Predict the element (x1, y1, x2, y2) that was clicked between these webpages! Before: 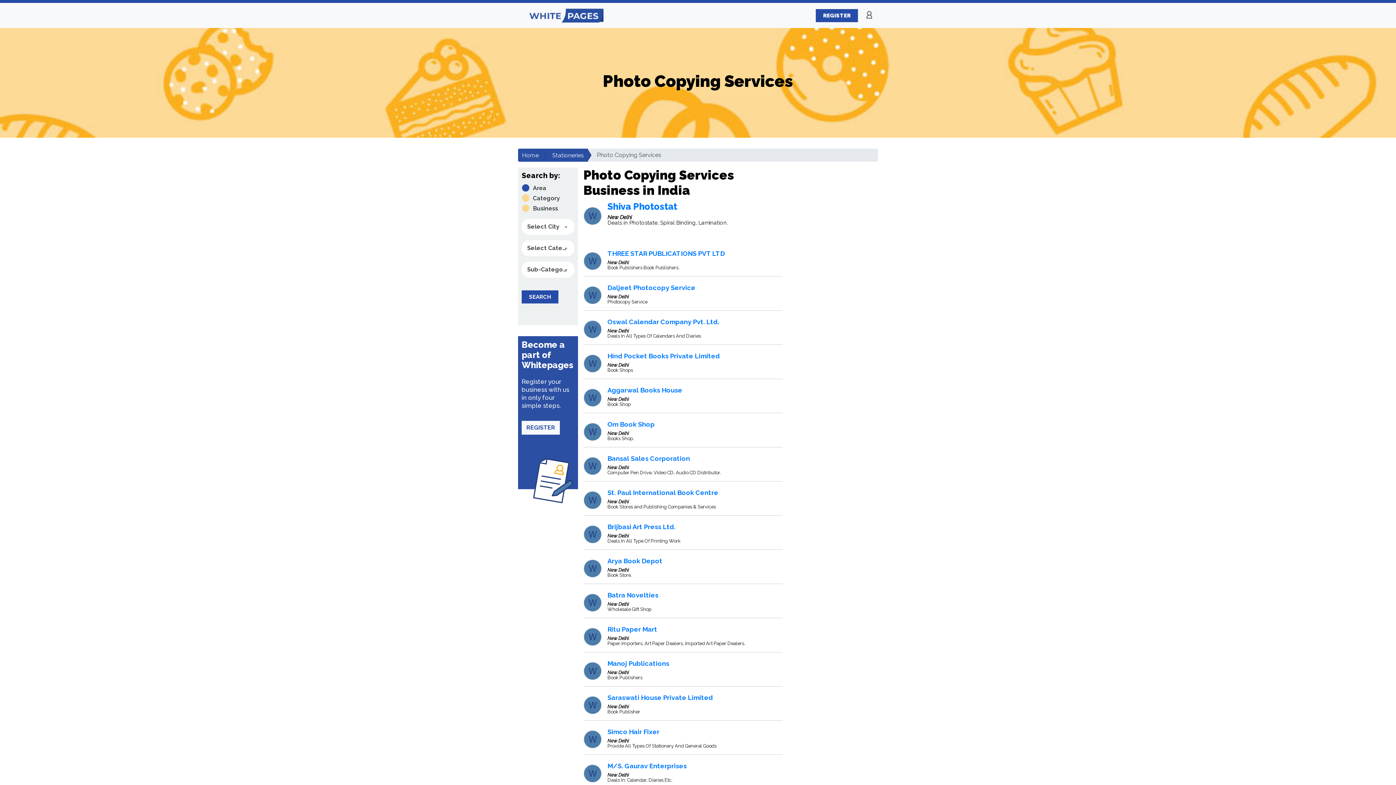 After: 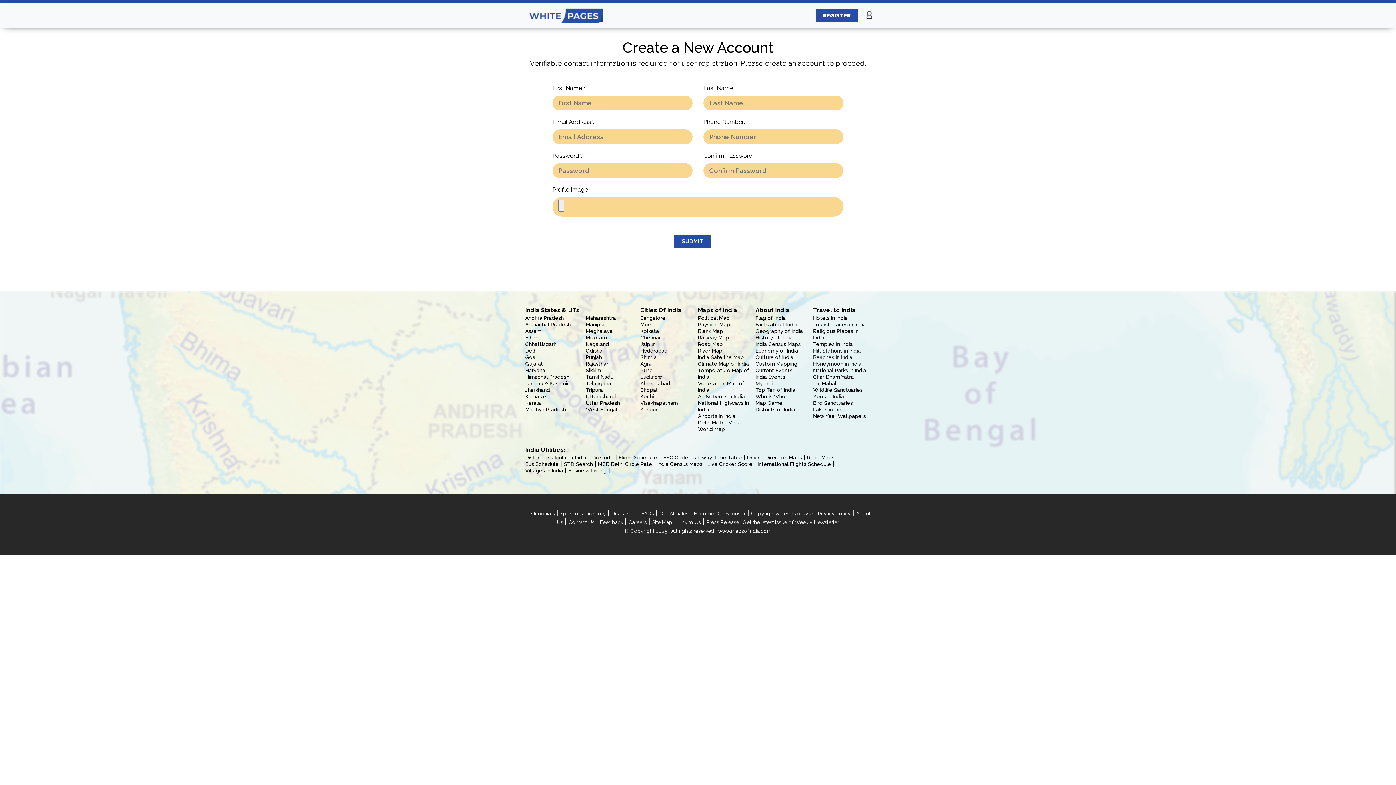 Action: bbox: (816, 12, 869, 18) label: REGISTER